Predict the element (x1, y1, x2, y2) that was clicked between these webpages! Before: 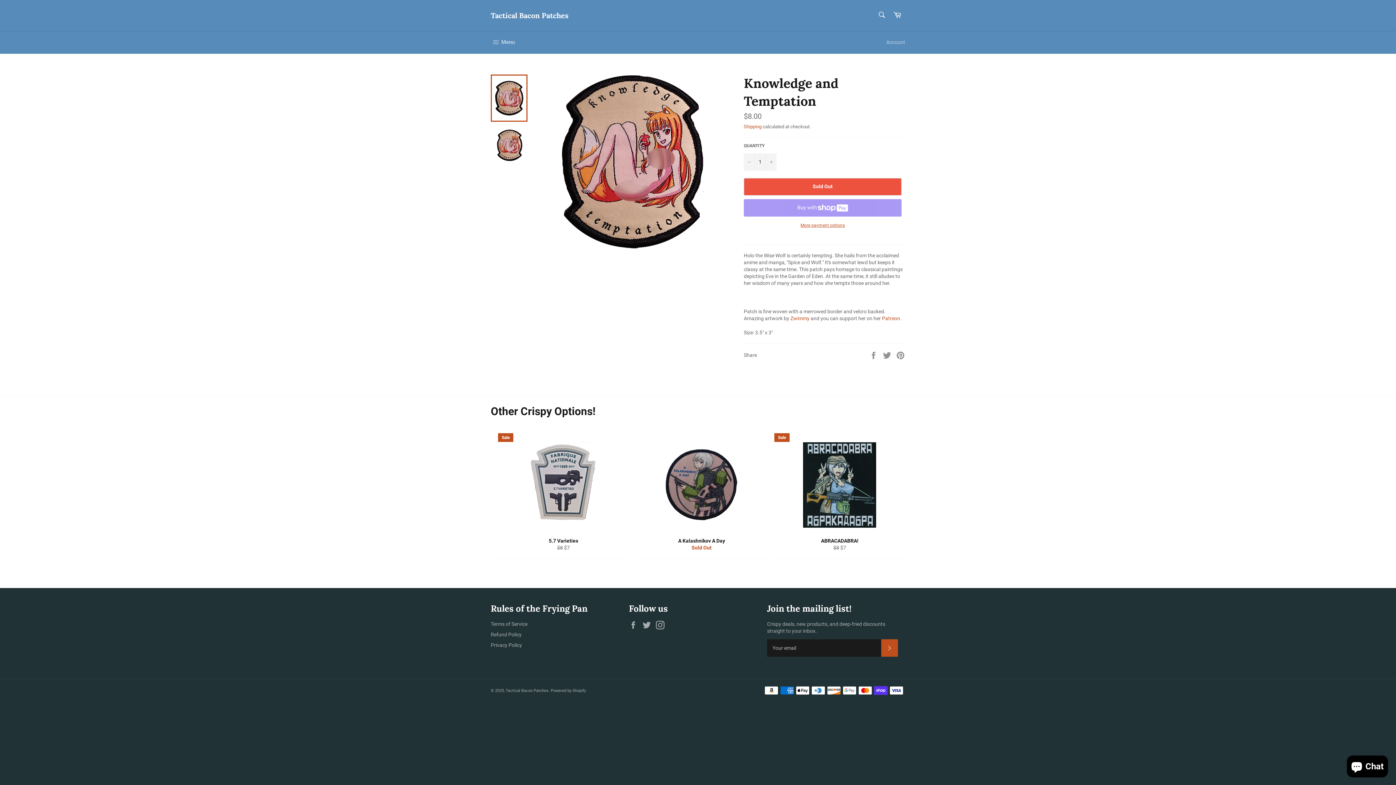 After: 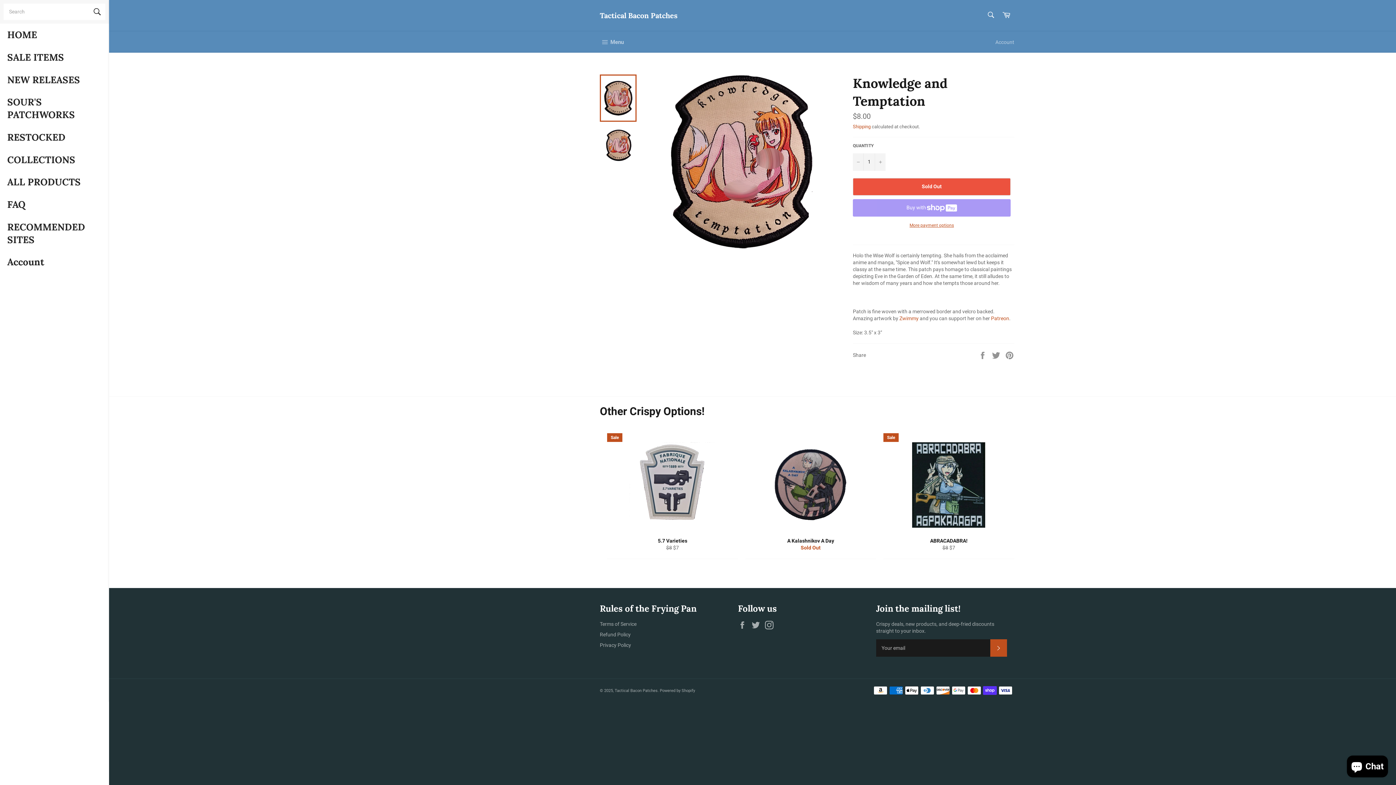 Action: label:  Menu
Site navigation bbox: (483, 31, 522, 53)